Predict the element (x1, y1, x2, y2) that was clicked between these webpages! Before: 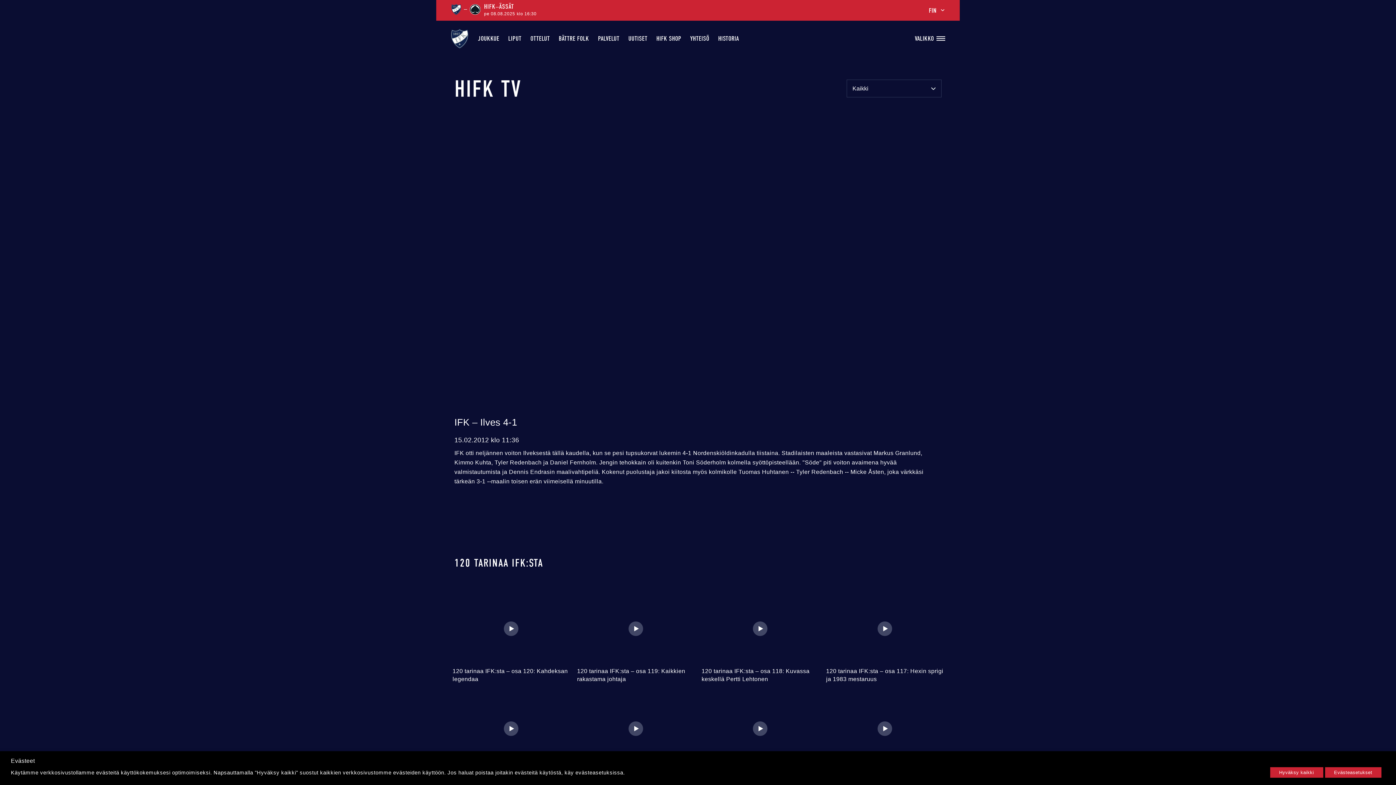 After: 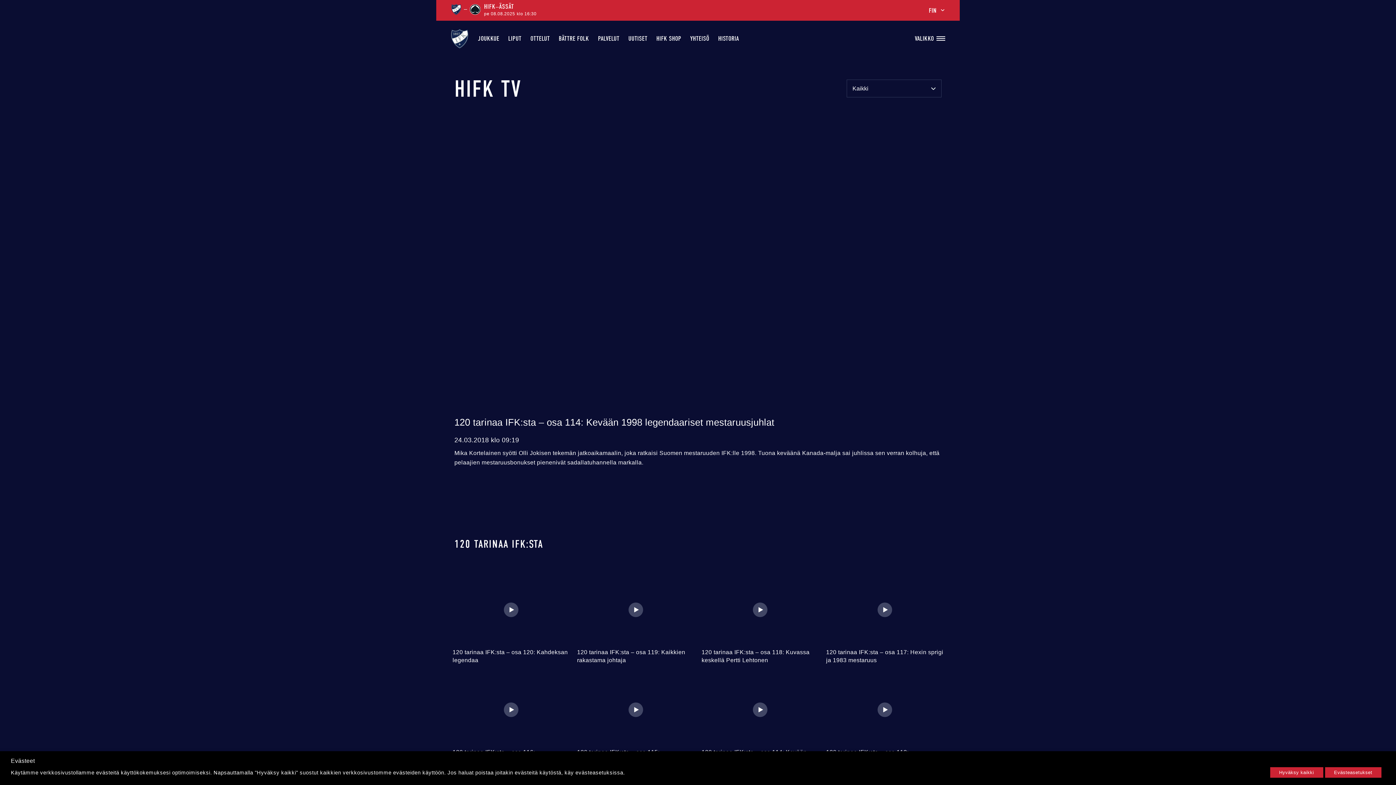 Action: bbox: (701, 696, 819, 762)